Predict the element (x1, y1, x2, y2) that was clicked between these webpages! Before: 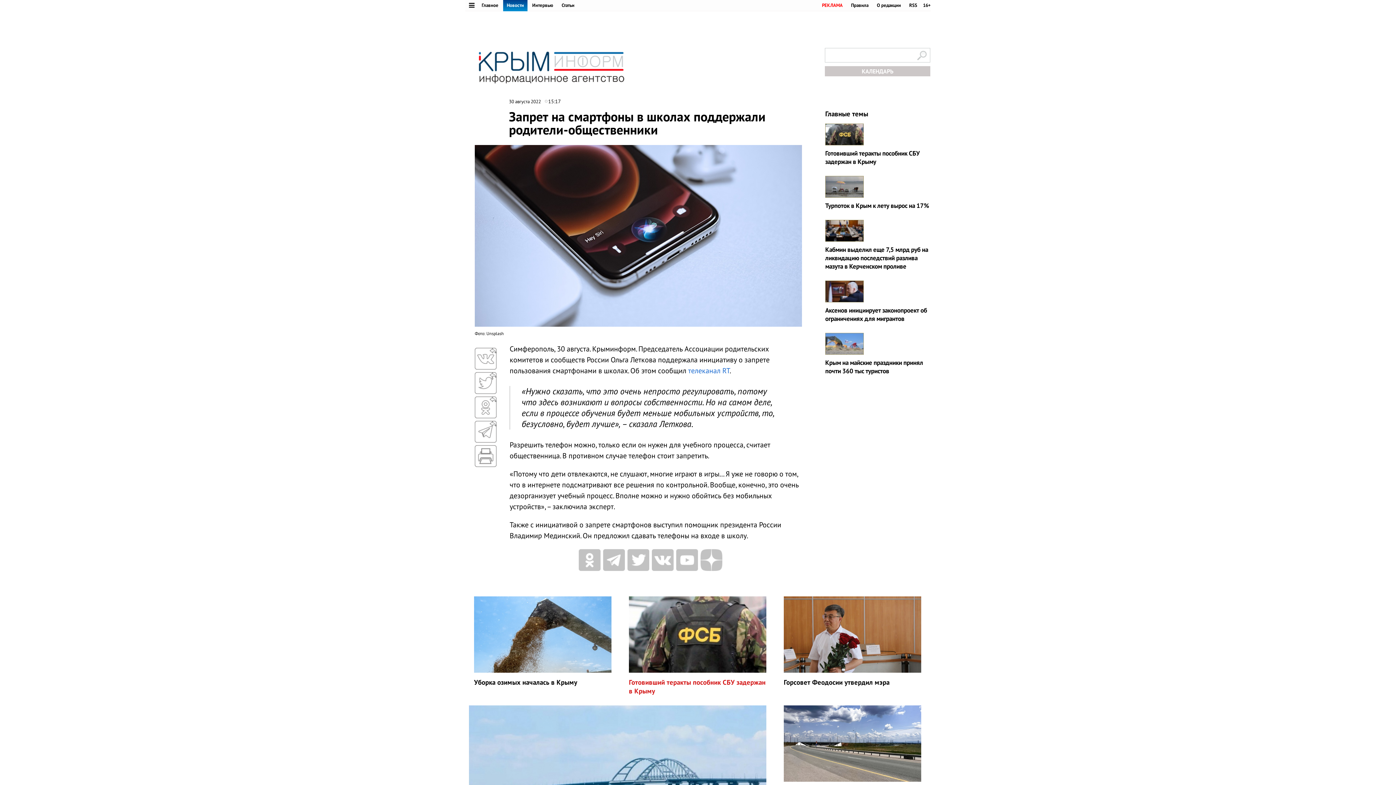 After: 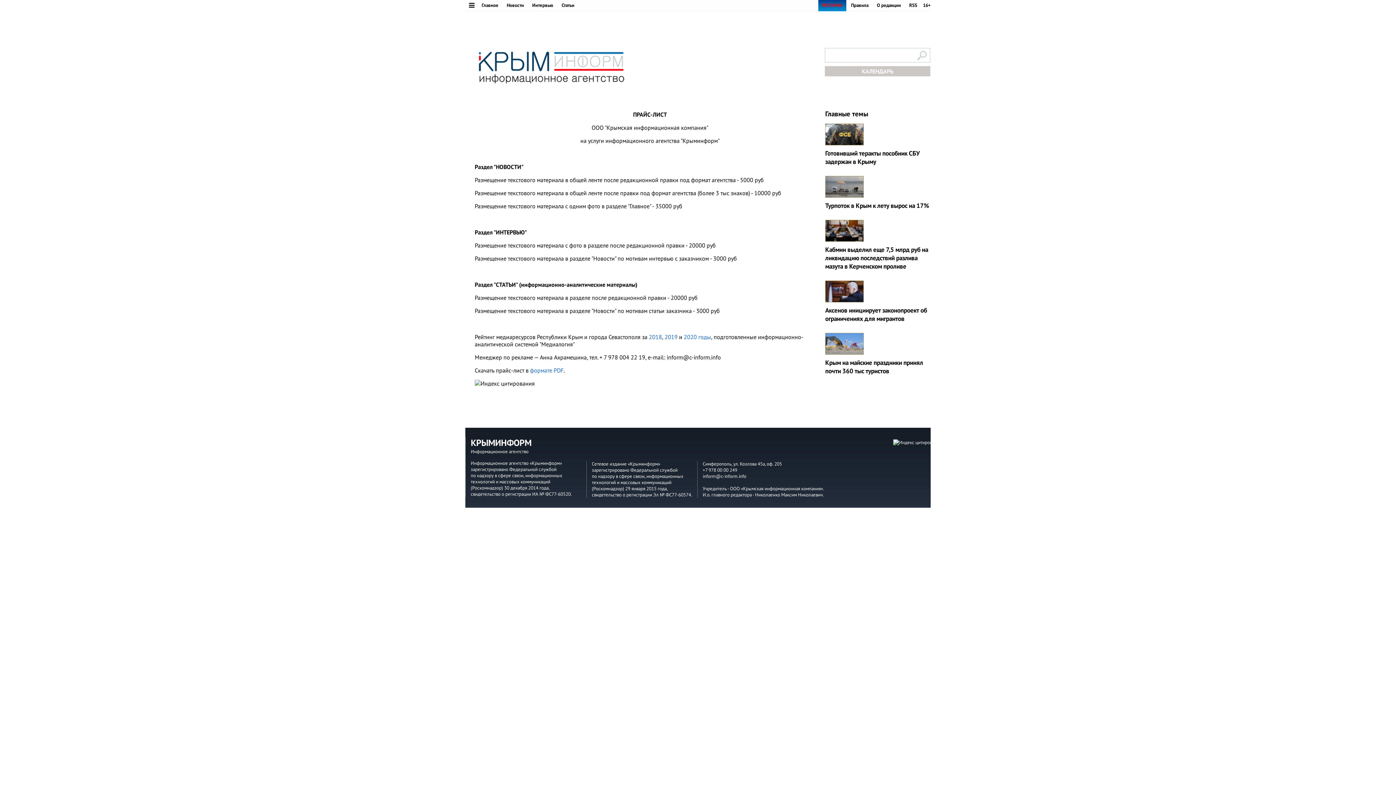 Action: label: РЕКЛАМА bbox: (818, 0, 846, 10)